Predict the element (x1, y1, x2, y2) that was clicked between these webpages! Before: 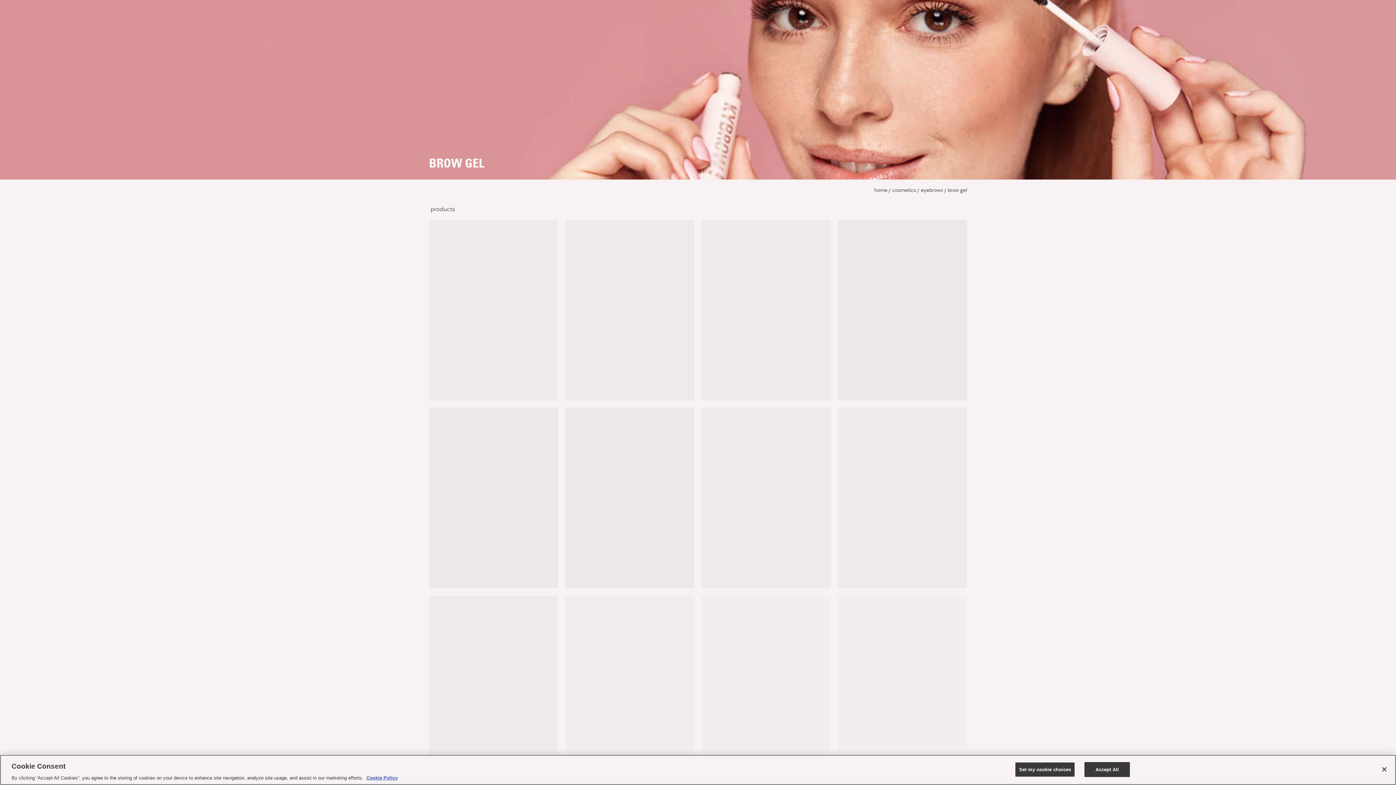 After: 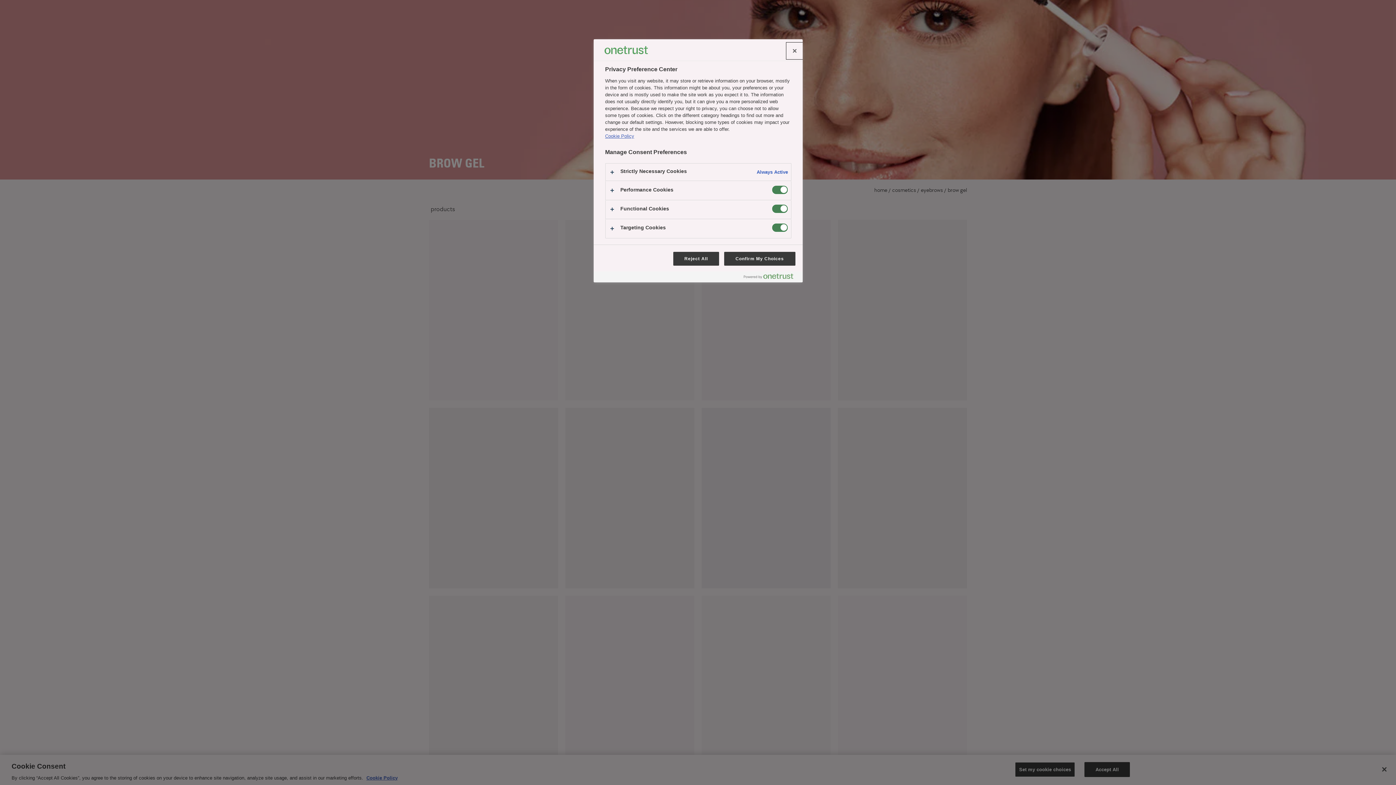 Action: bbox: (1015, 762, 1075, 777) label: Set my cookie choices